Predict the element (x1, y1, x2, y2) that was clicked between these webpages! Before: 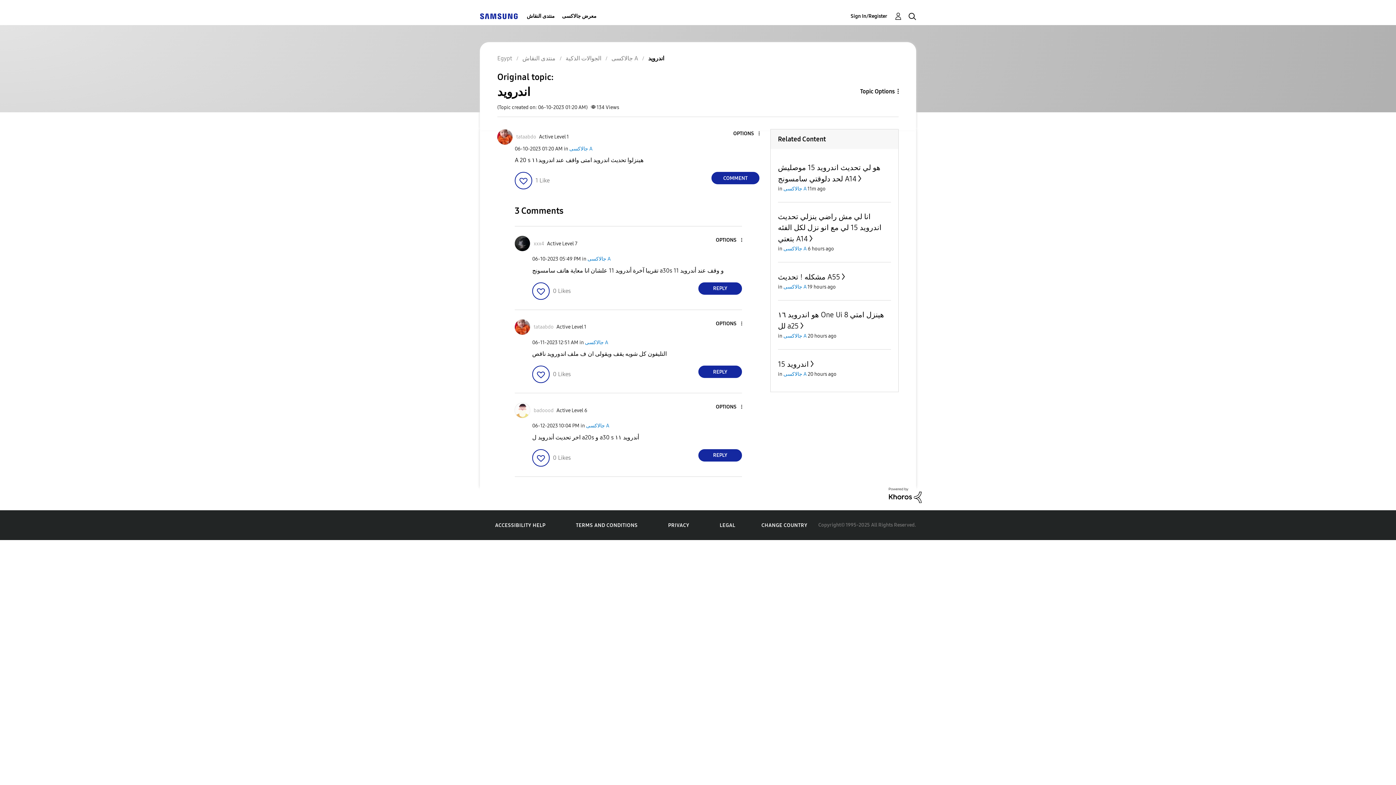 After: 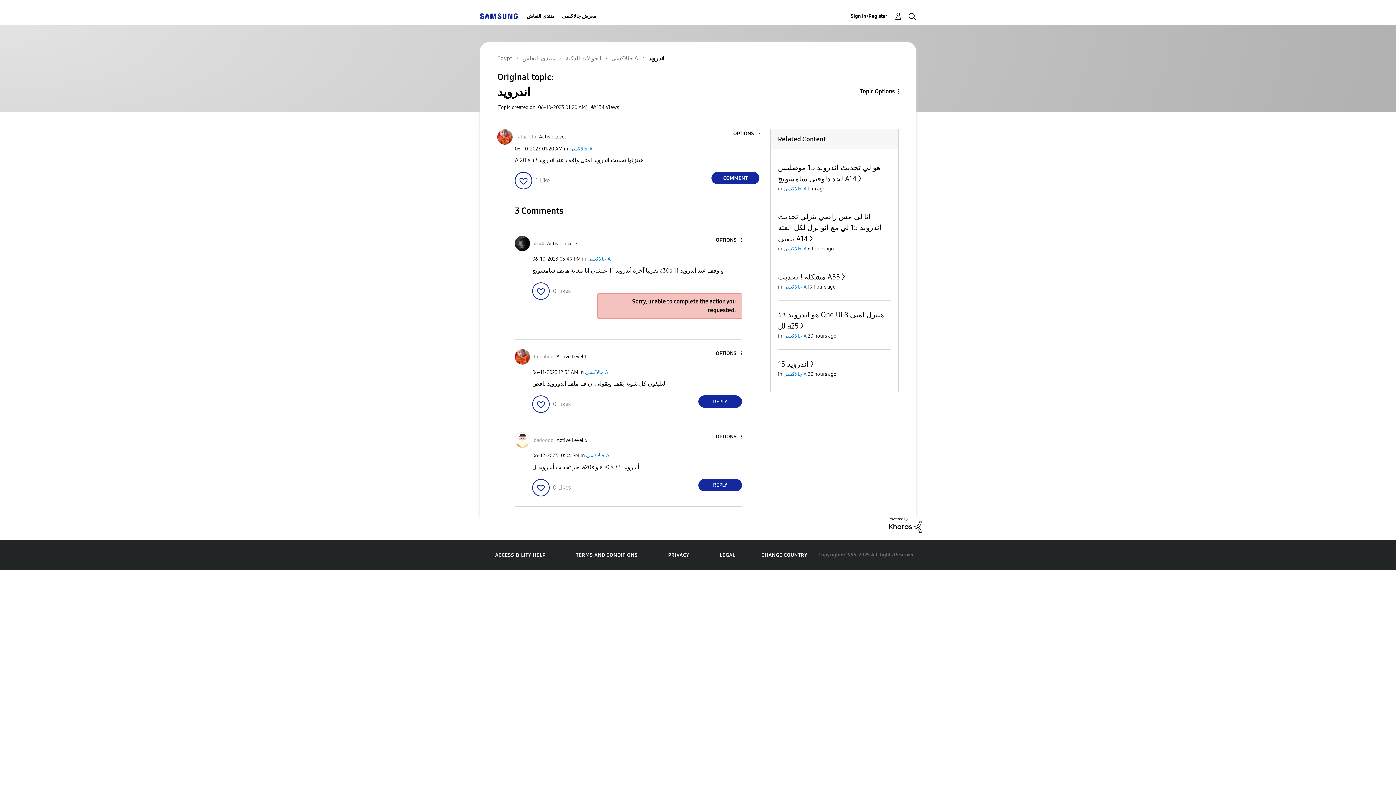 Action: label: Reply to comment bbox: (698, 282, 742, 294)